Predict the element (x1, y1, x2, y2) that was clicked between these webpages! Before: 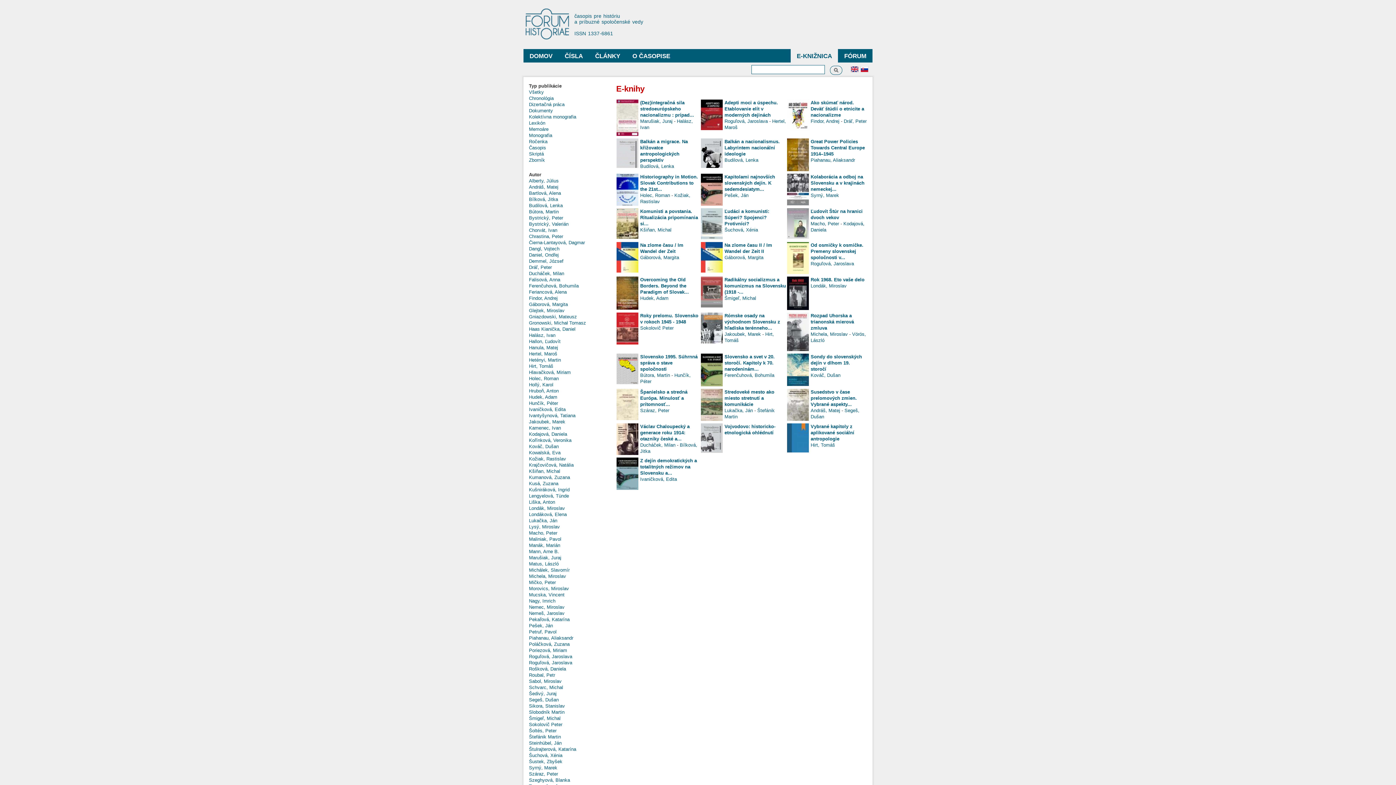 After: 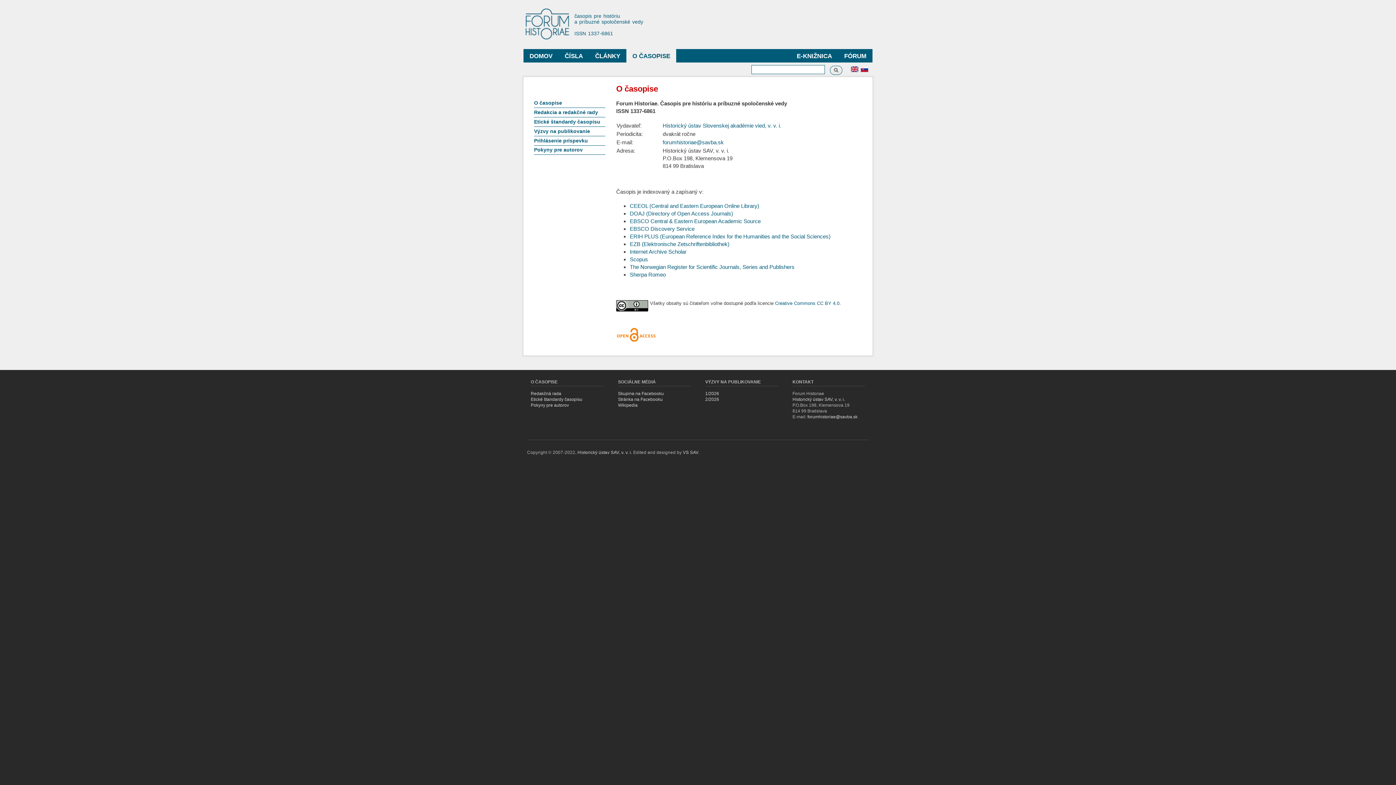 Action: bbox: (626, 49, 676, 62) label: O ČASOPISE